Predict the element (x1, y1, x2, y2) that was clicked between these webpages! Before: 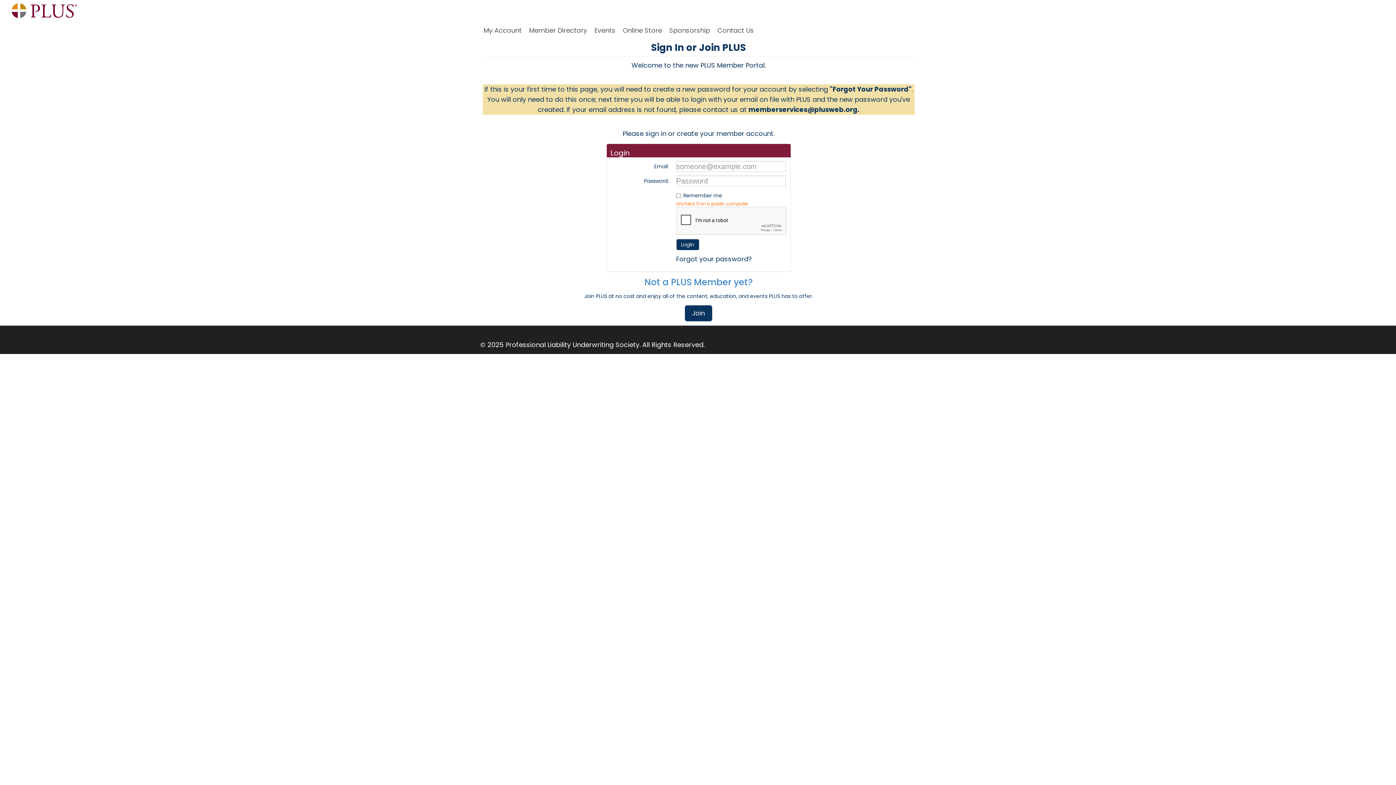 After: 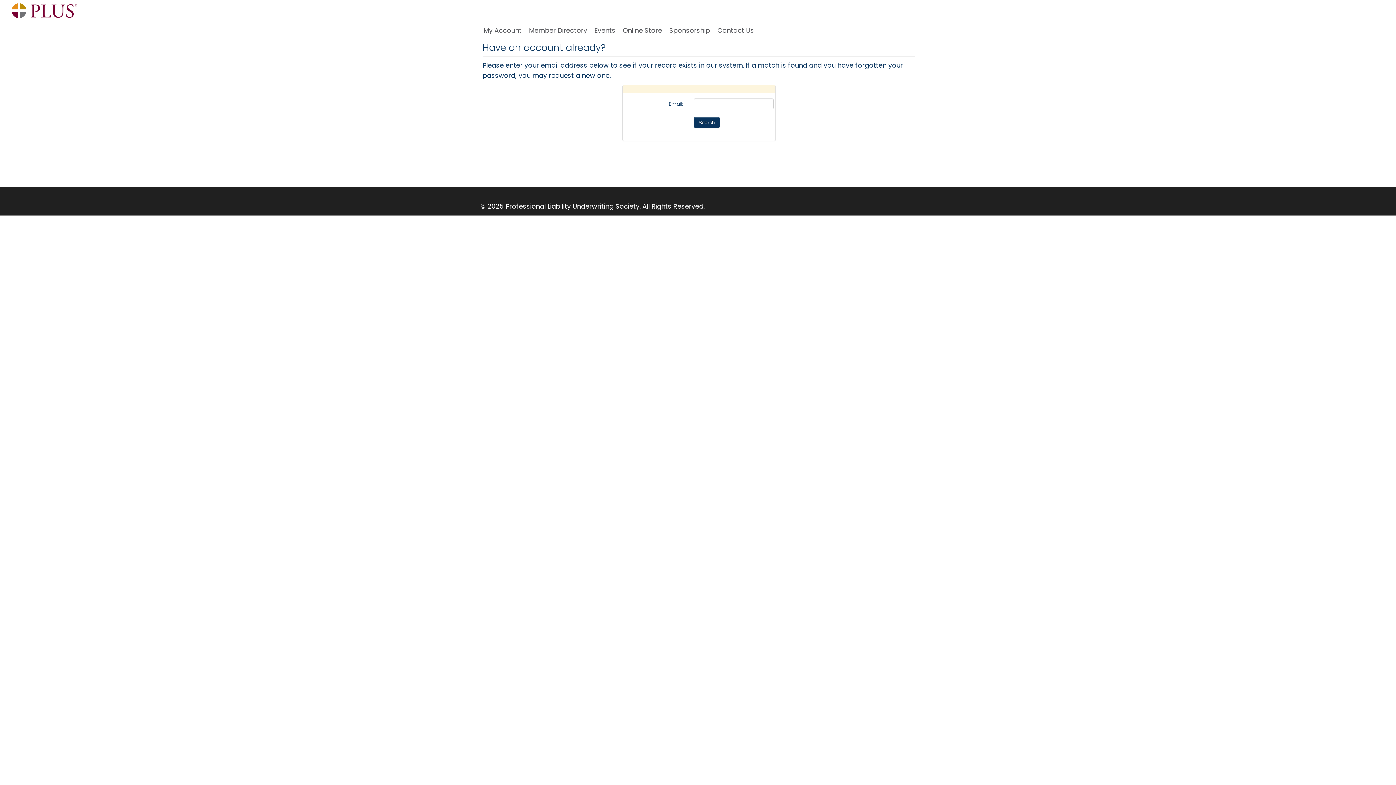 Action: label: Join bbox: (685, 305, 712, 321)